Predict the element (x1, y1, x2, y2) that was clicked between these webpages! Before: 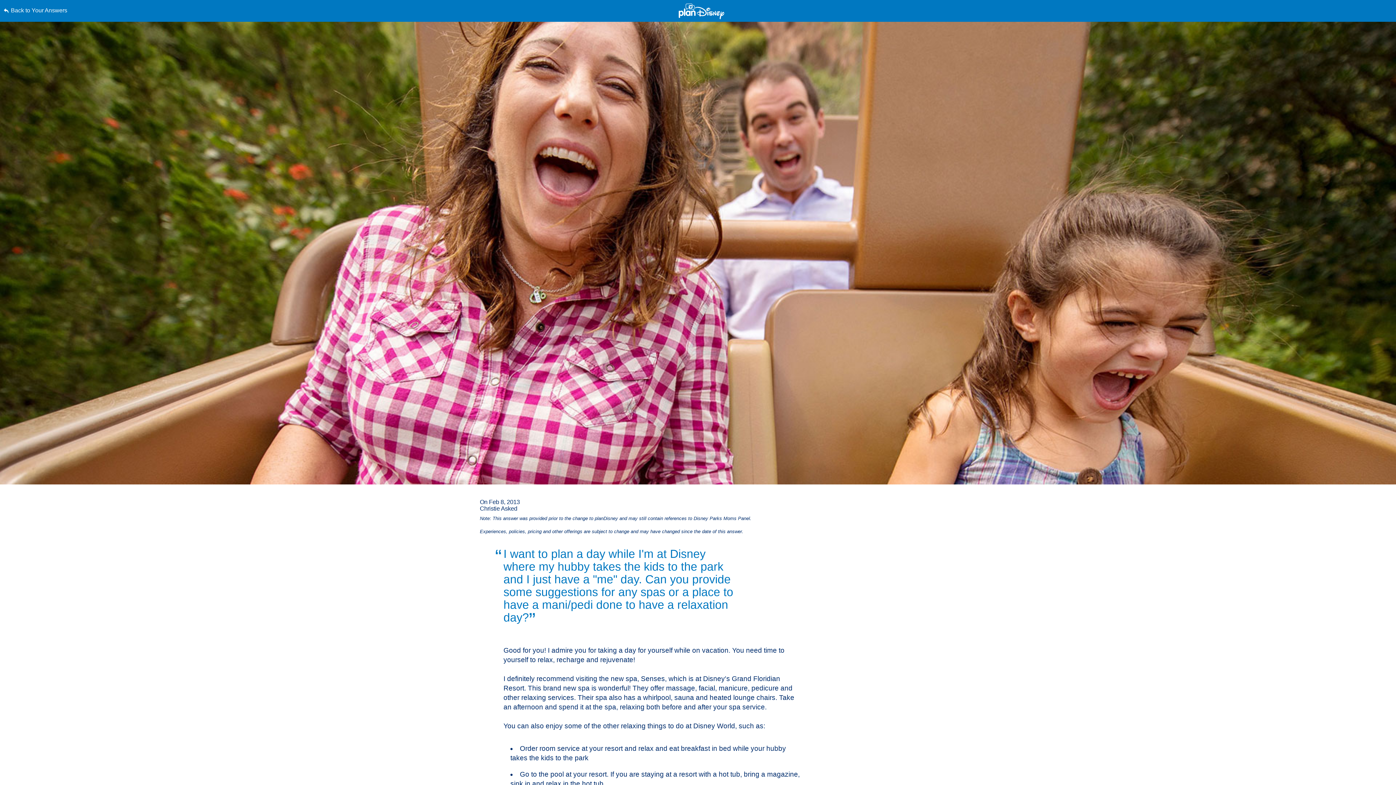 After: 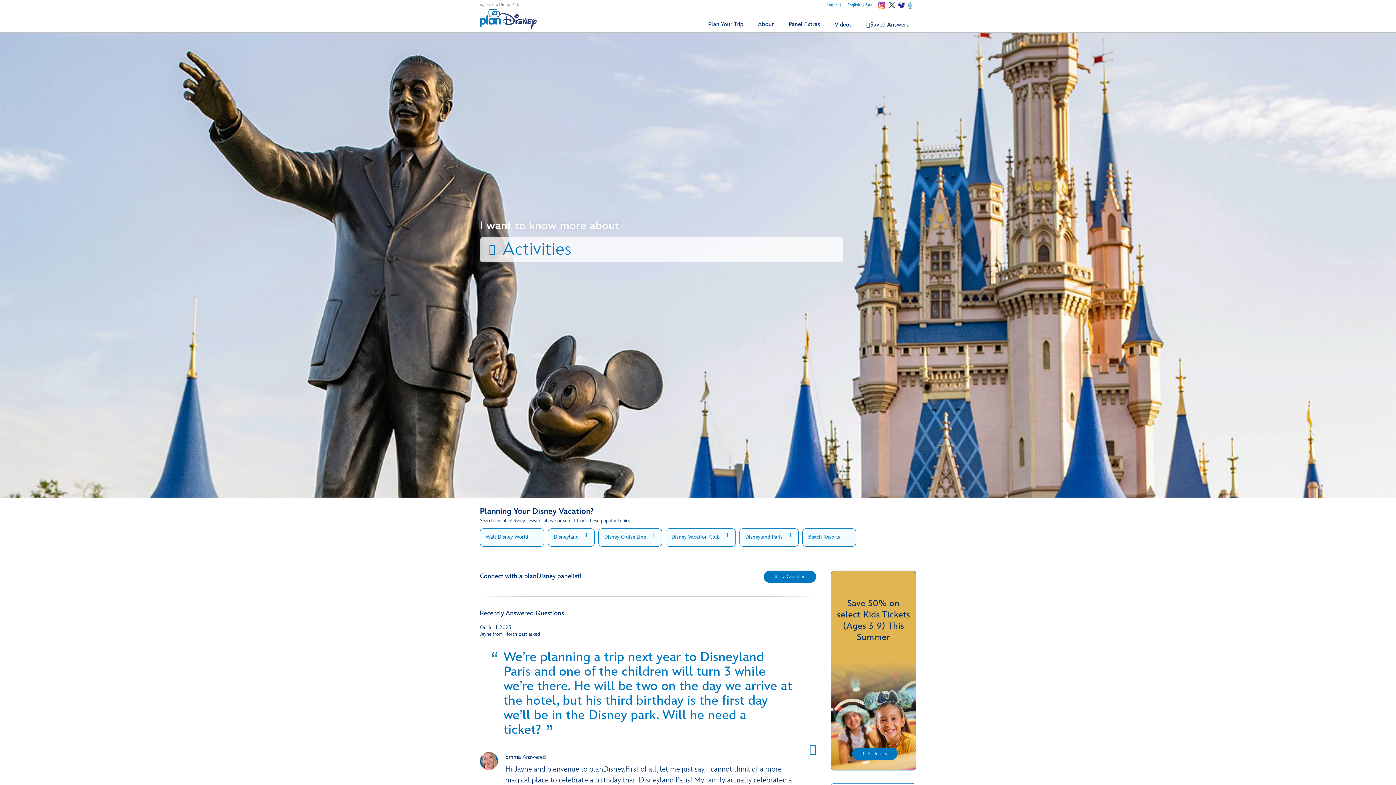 Action: bbox: (678, 3, 724, 19)